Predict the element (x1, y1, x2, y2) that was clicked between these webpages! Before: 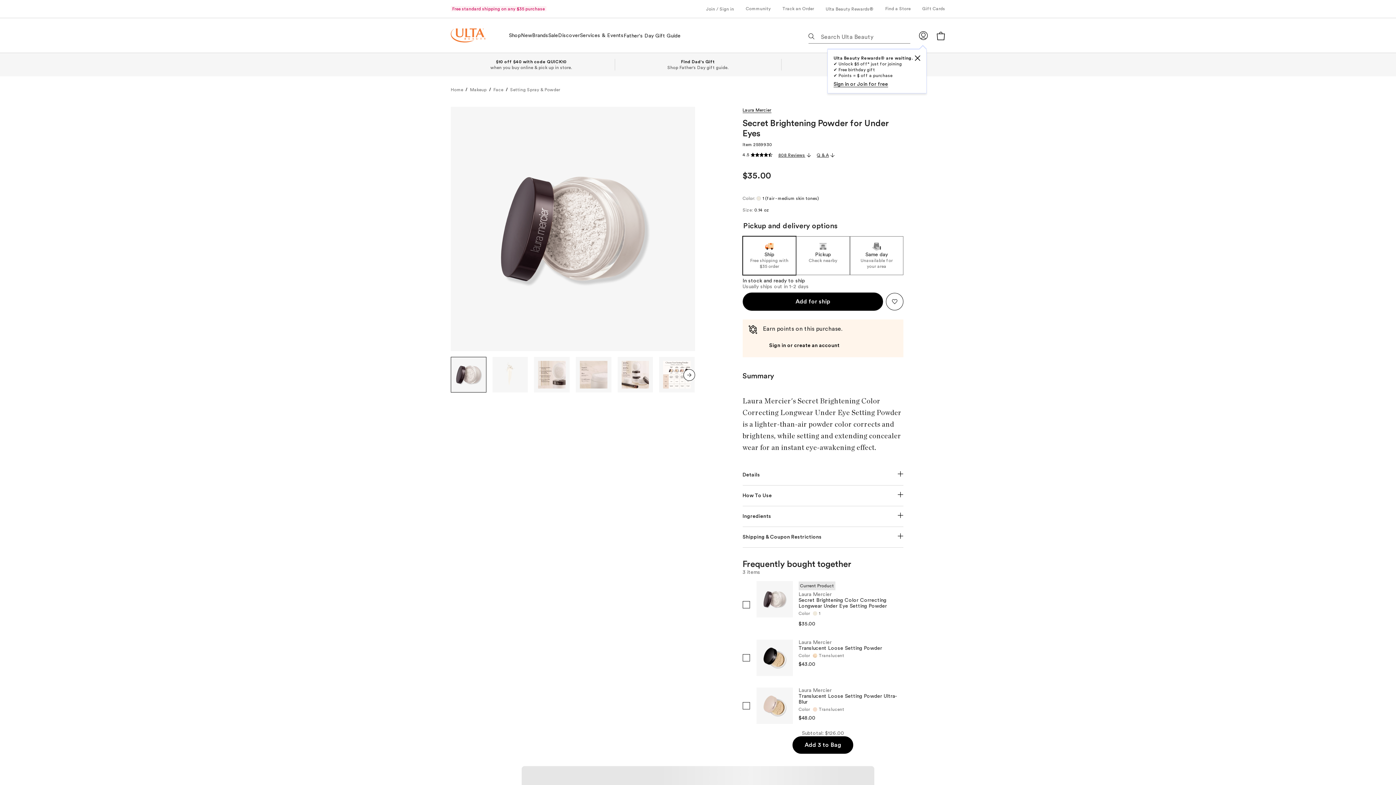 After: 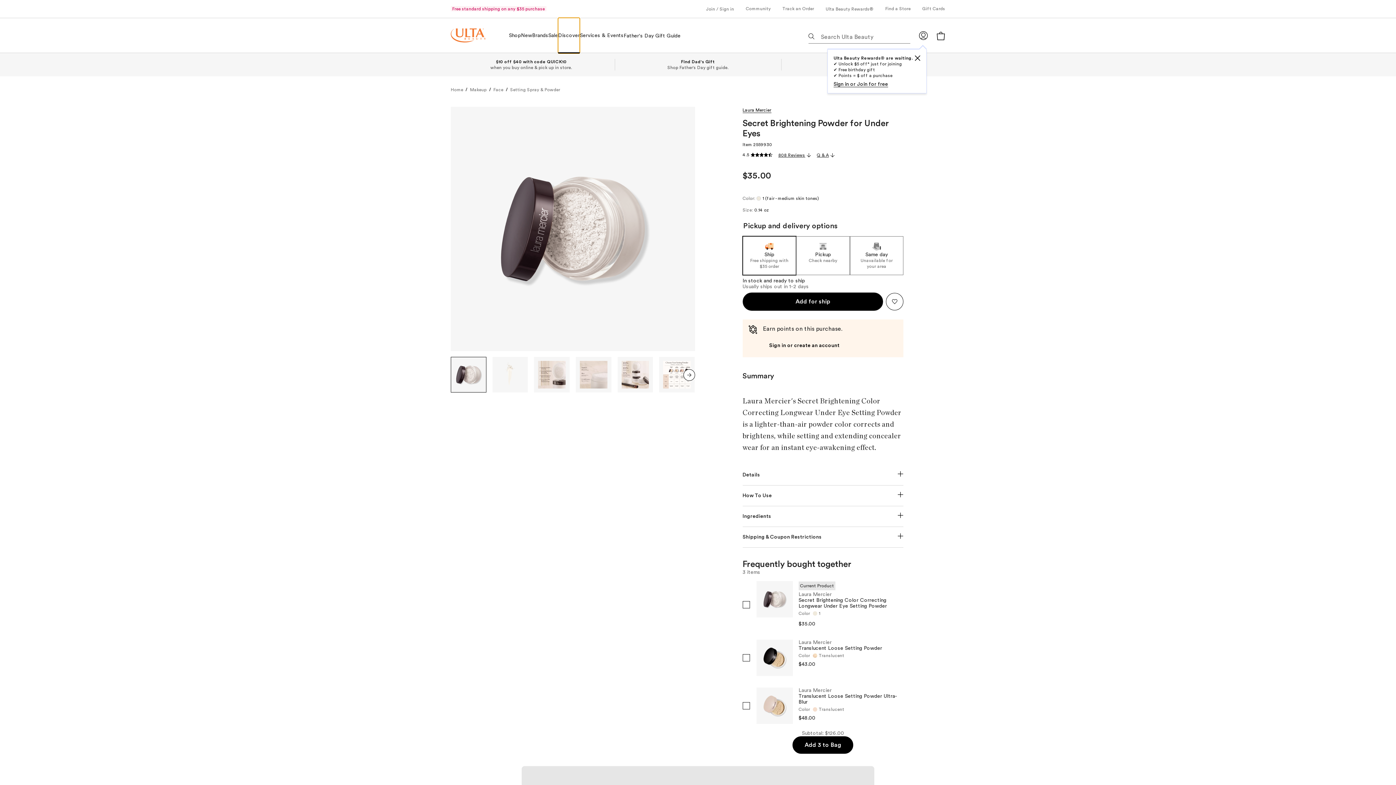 Action: label: Discover bbox: (558, 17, 580, 53)